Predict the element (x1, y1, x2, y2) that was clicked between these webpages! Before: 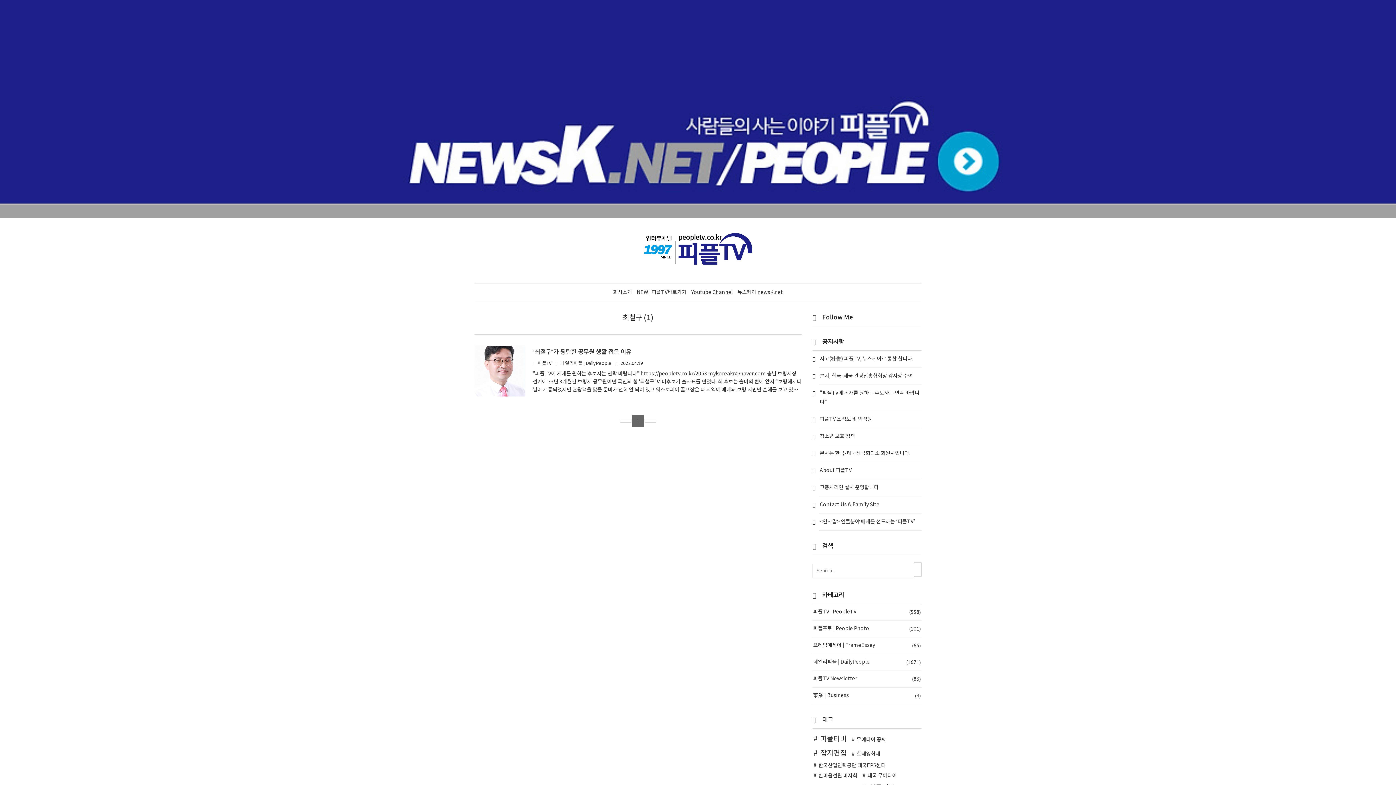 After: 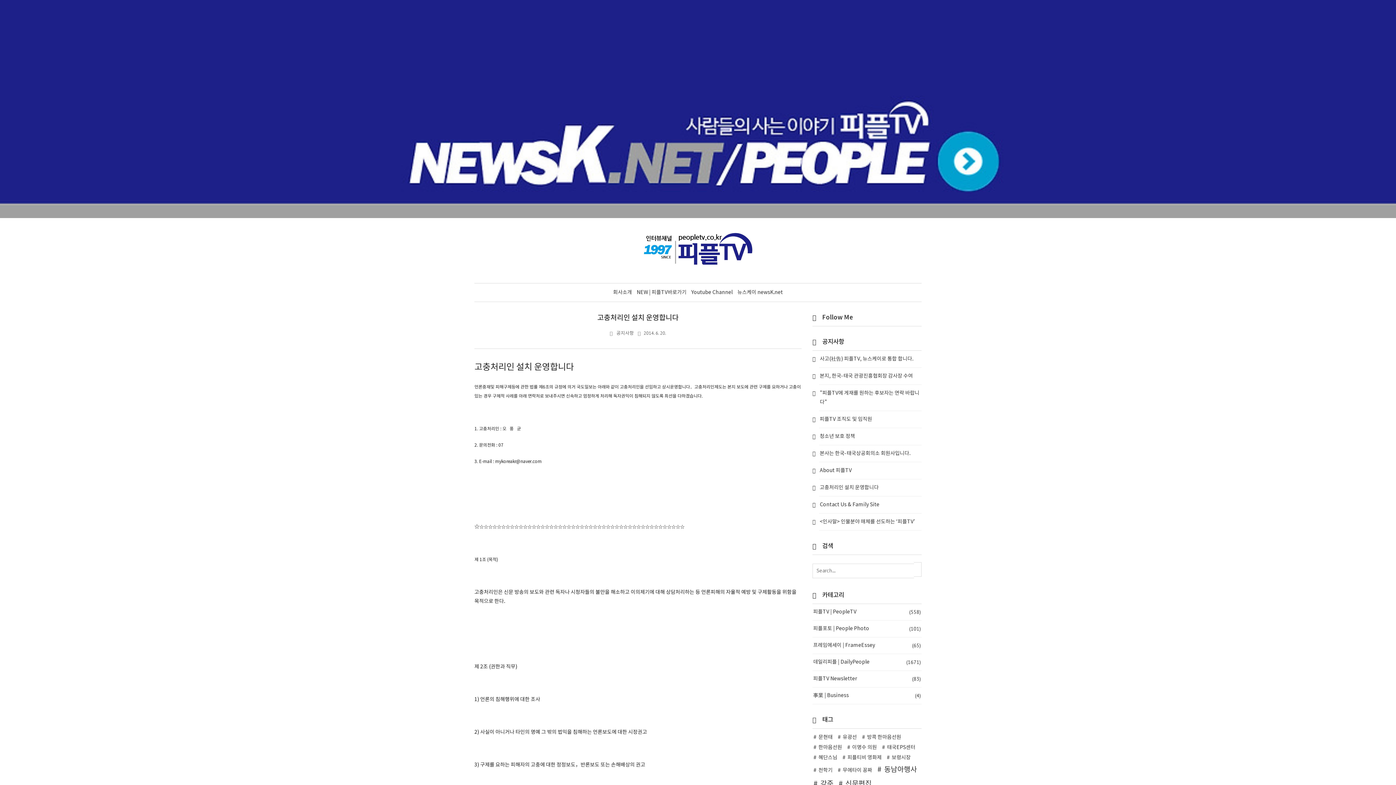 Action: bbox: (819, 479, 921, 496) label: 고충처리인 설치 운영합니다